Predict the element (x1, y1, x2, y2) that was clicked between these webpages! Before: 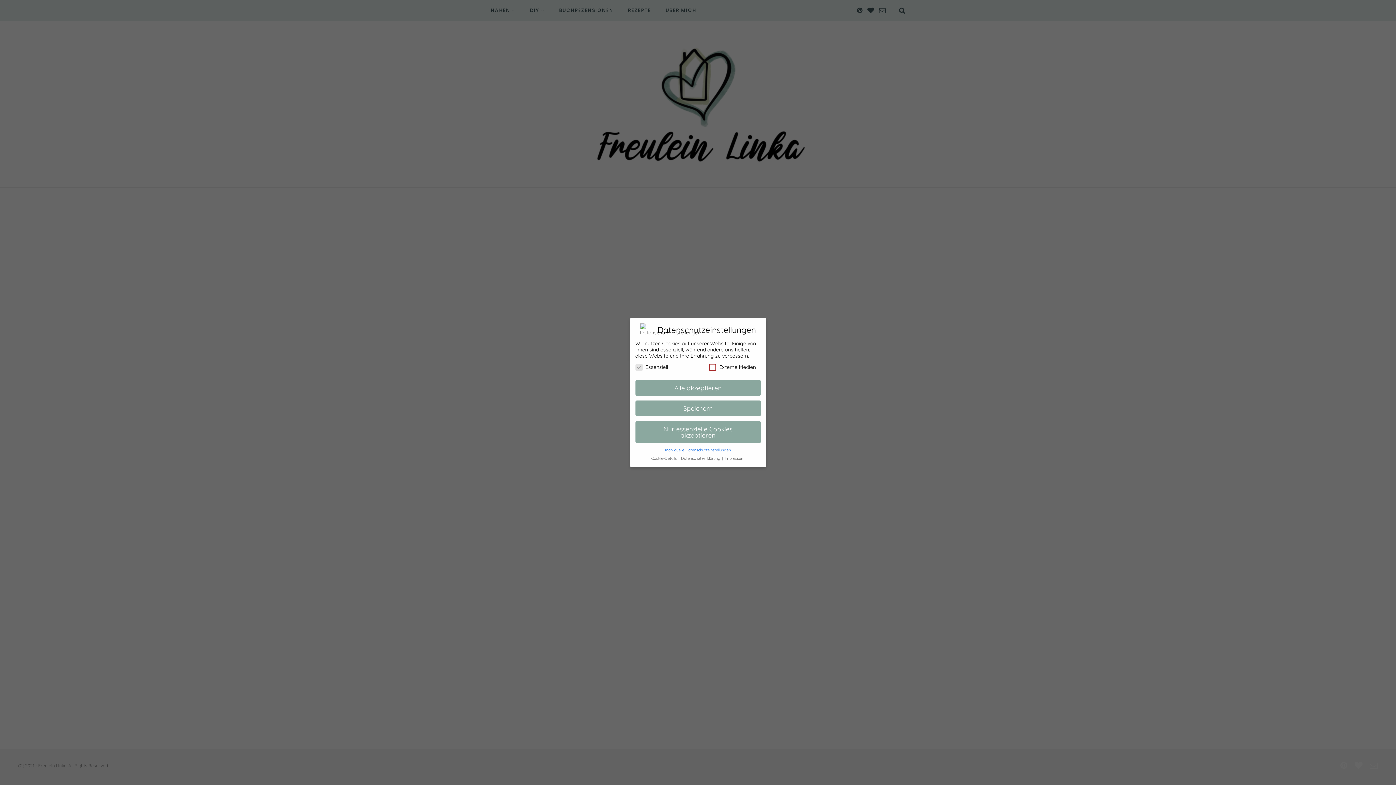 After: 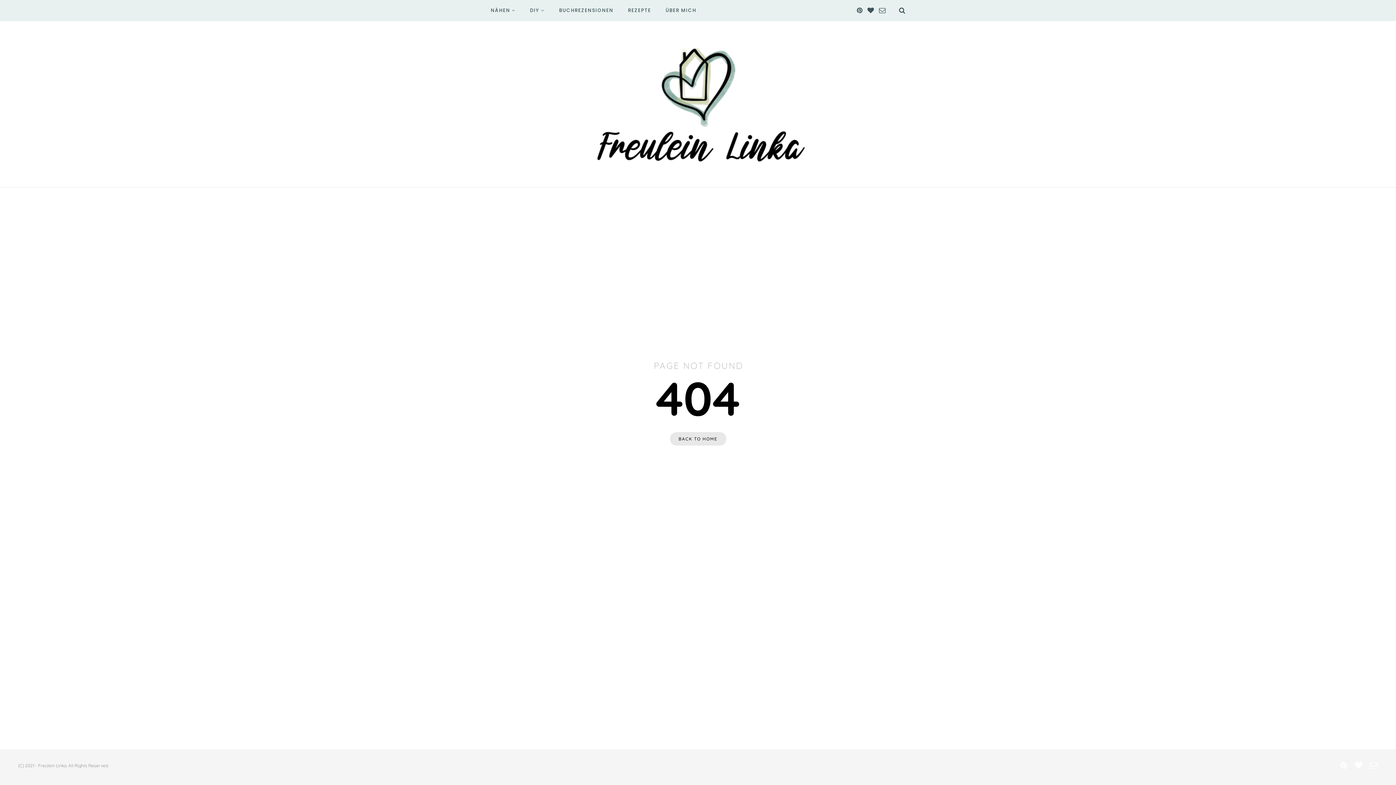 Action: bbox: (635, 400, 760, 416) label: Speichern